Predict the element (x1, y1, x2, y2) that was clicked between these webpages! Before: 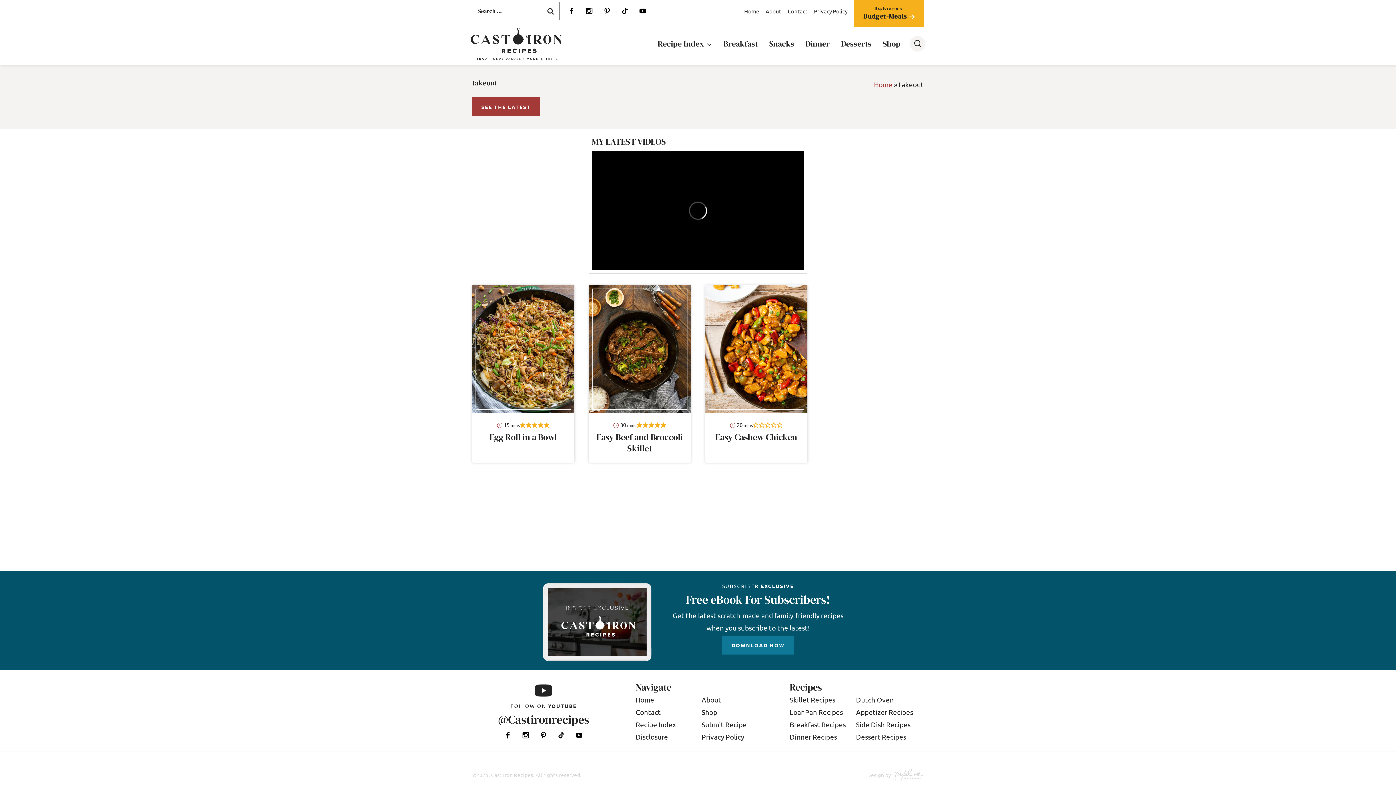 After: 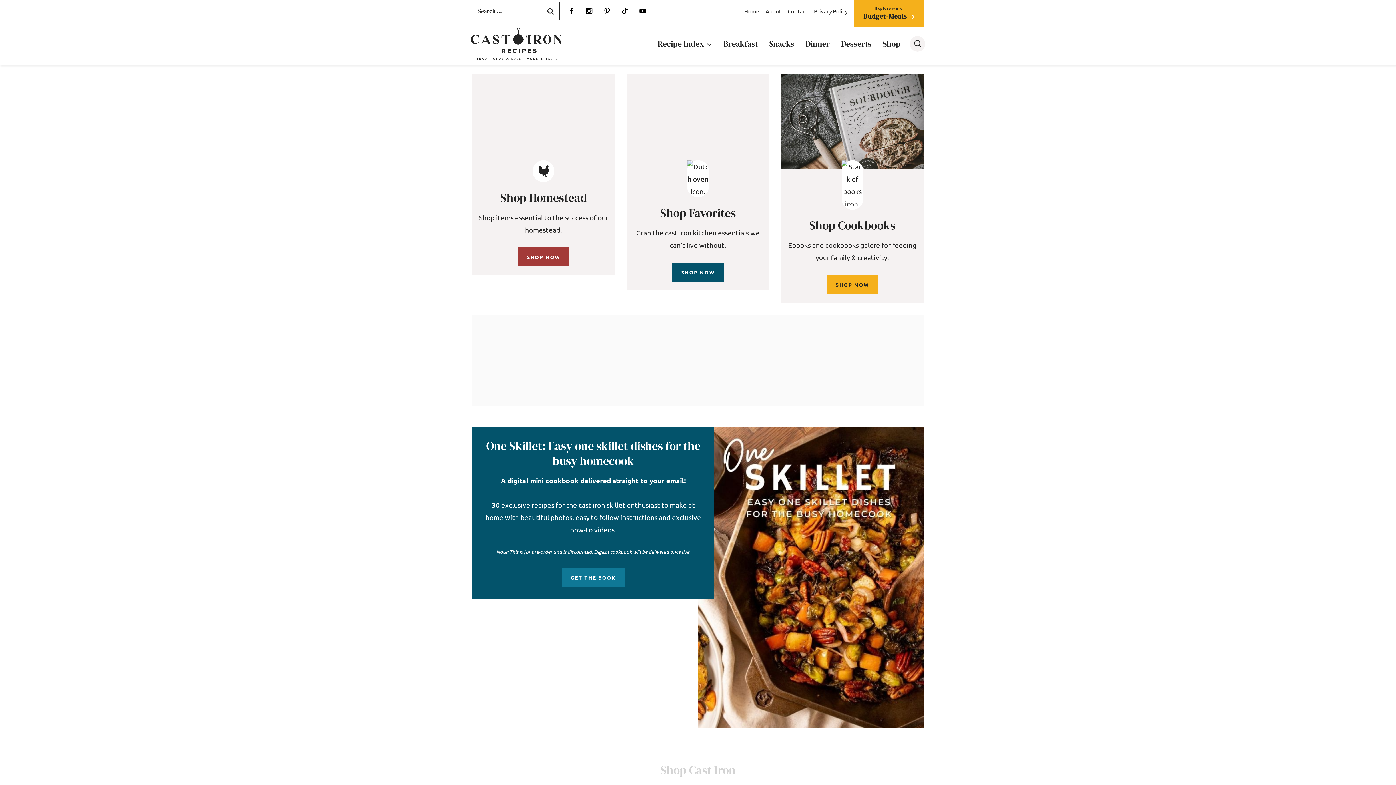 Action: bbox: (877, 32, 906, 55) label: Shop